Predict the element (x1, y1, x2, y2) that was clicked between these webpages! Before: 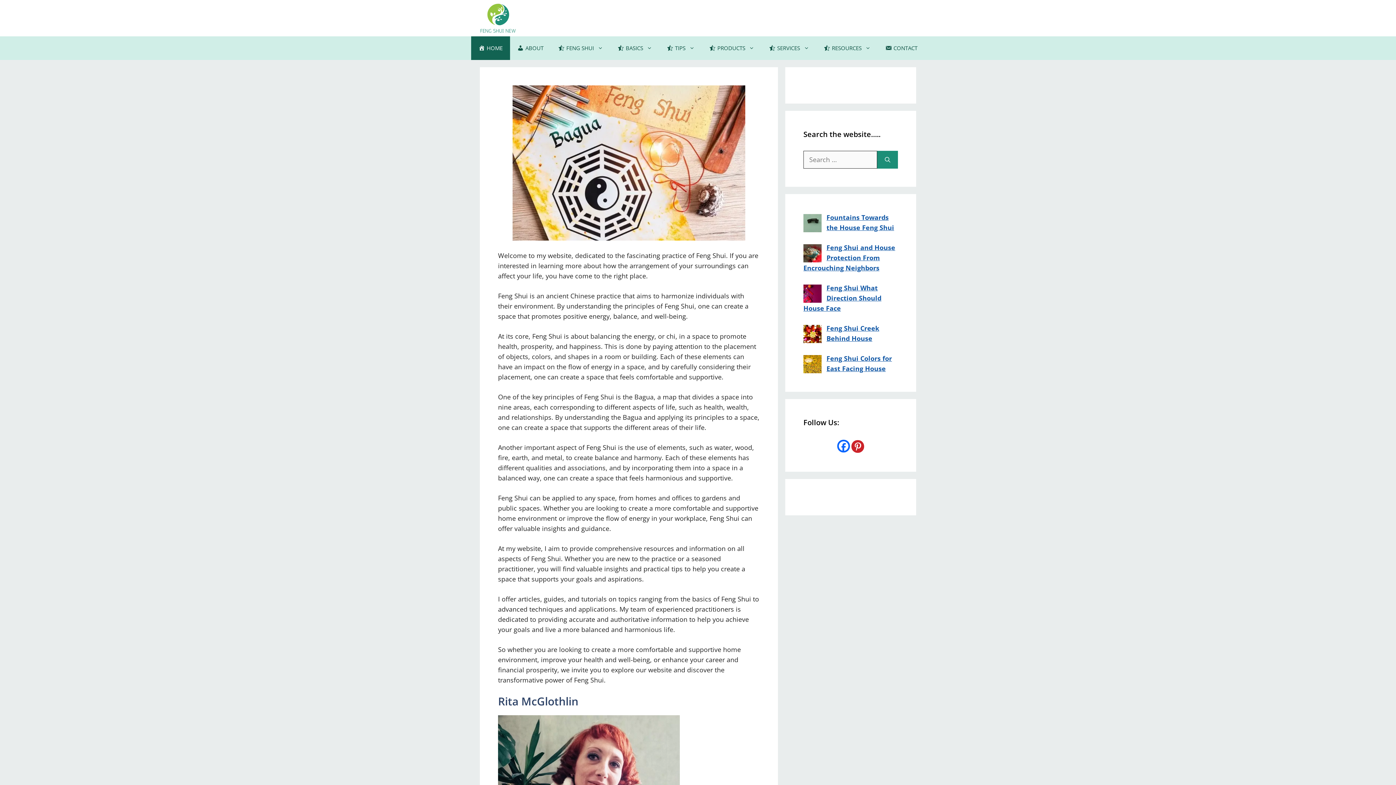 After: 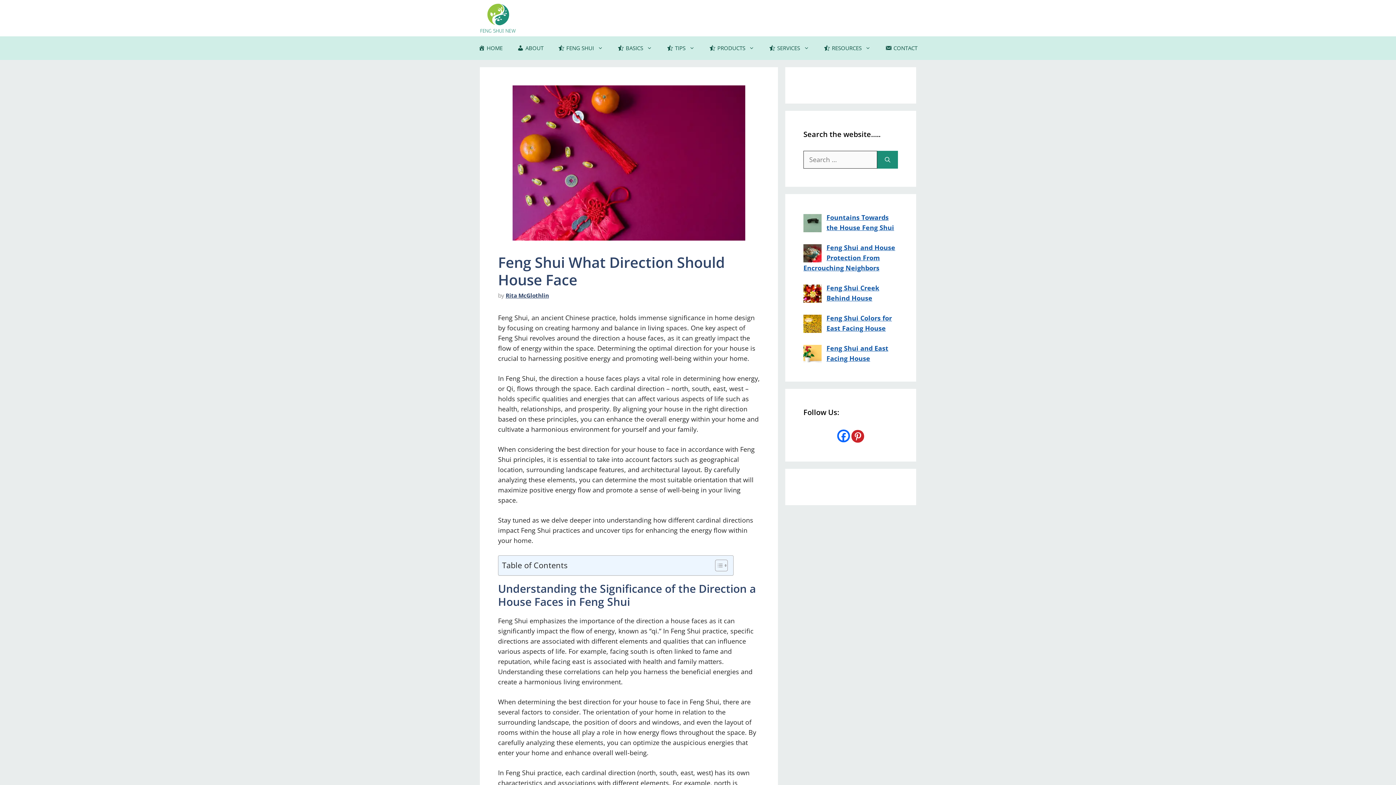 Action: label: Feng Shui What Direction Should House Face bbox: (803, 283, 881, 312)